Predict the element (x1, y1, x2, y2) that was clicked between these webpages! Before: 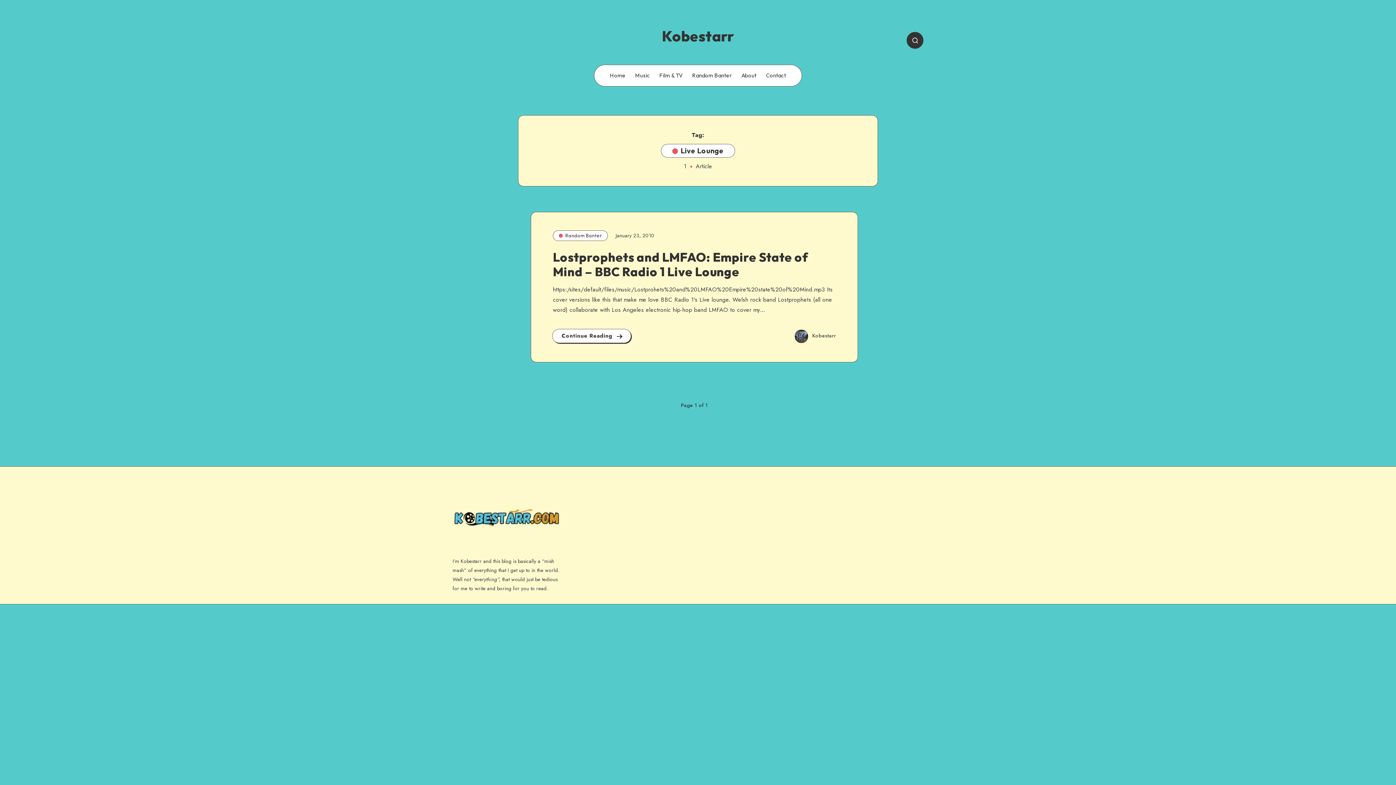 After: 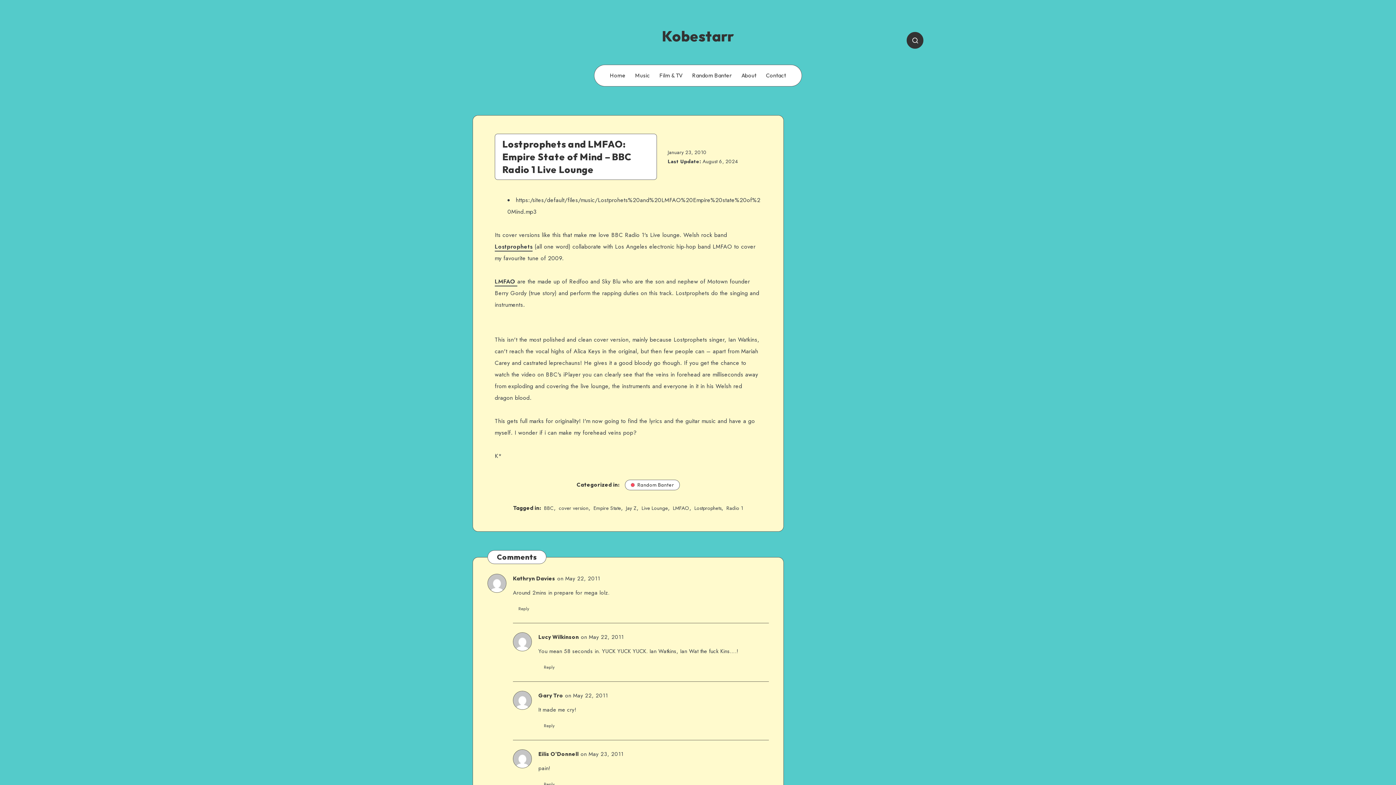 Action: label: Continue Reading  bbox: (552, 329, 631, 343)